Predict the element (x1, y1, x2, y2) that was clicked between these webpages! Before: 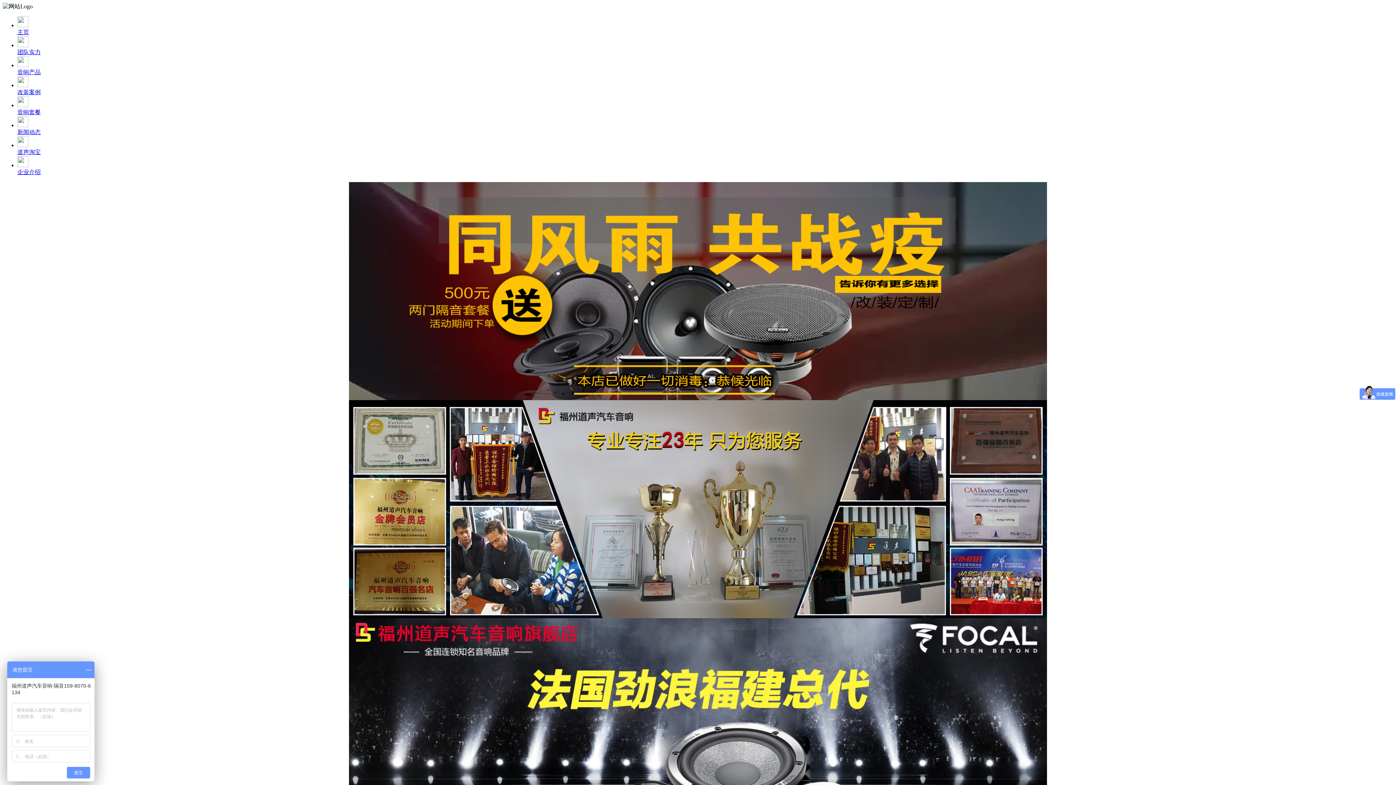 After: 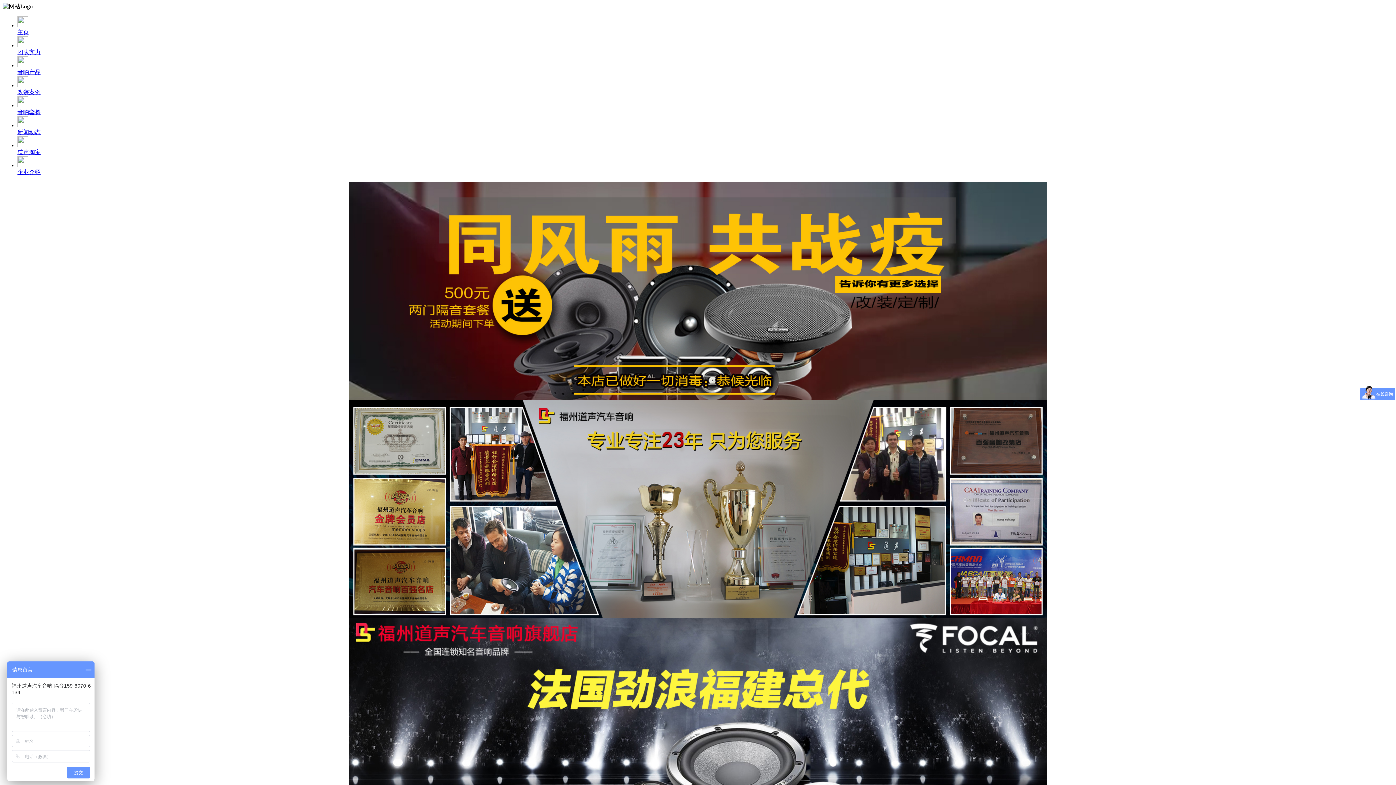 Action: bbox: (349, 400, 1047, 618)